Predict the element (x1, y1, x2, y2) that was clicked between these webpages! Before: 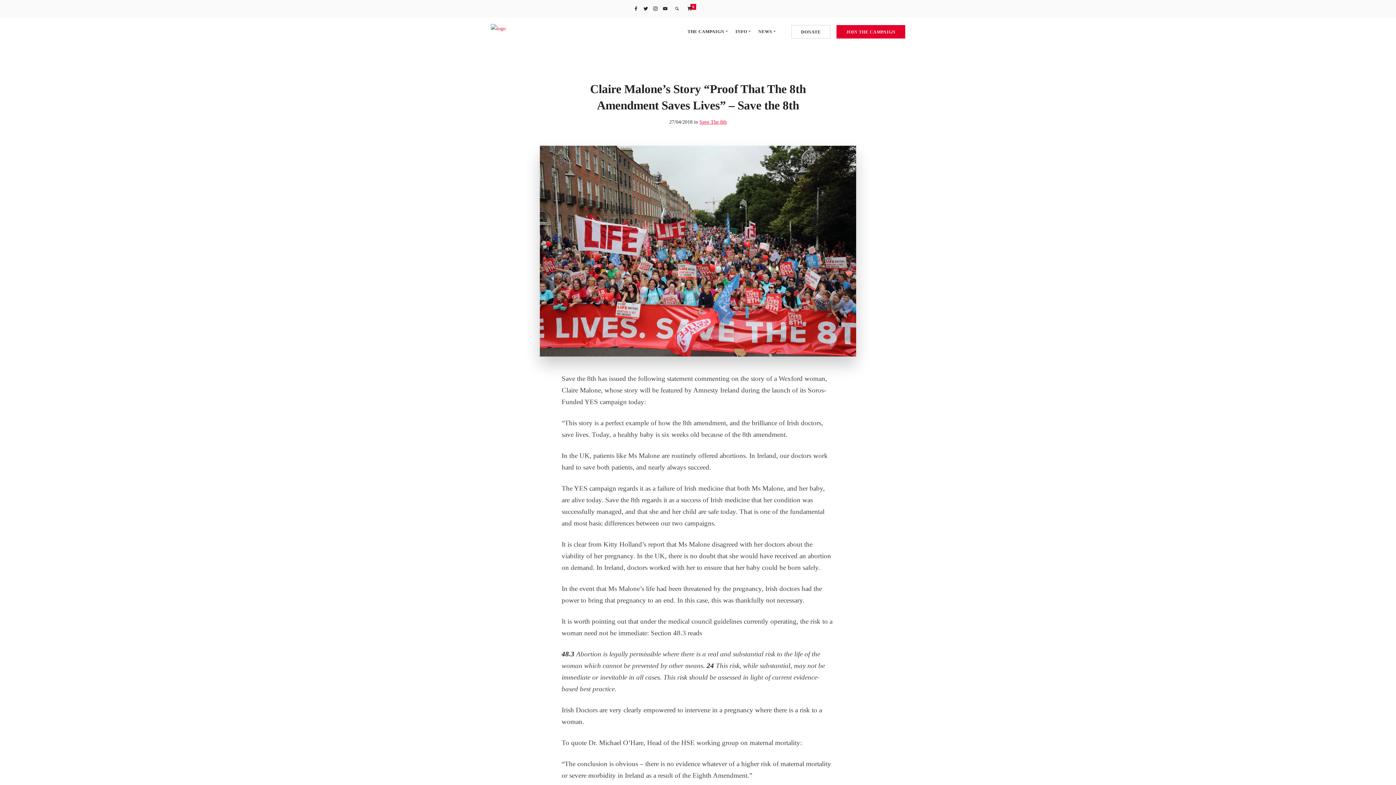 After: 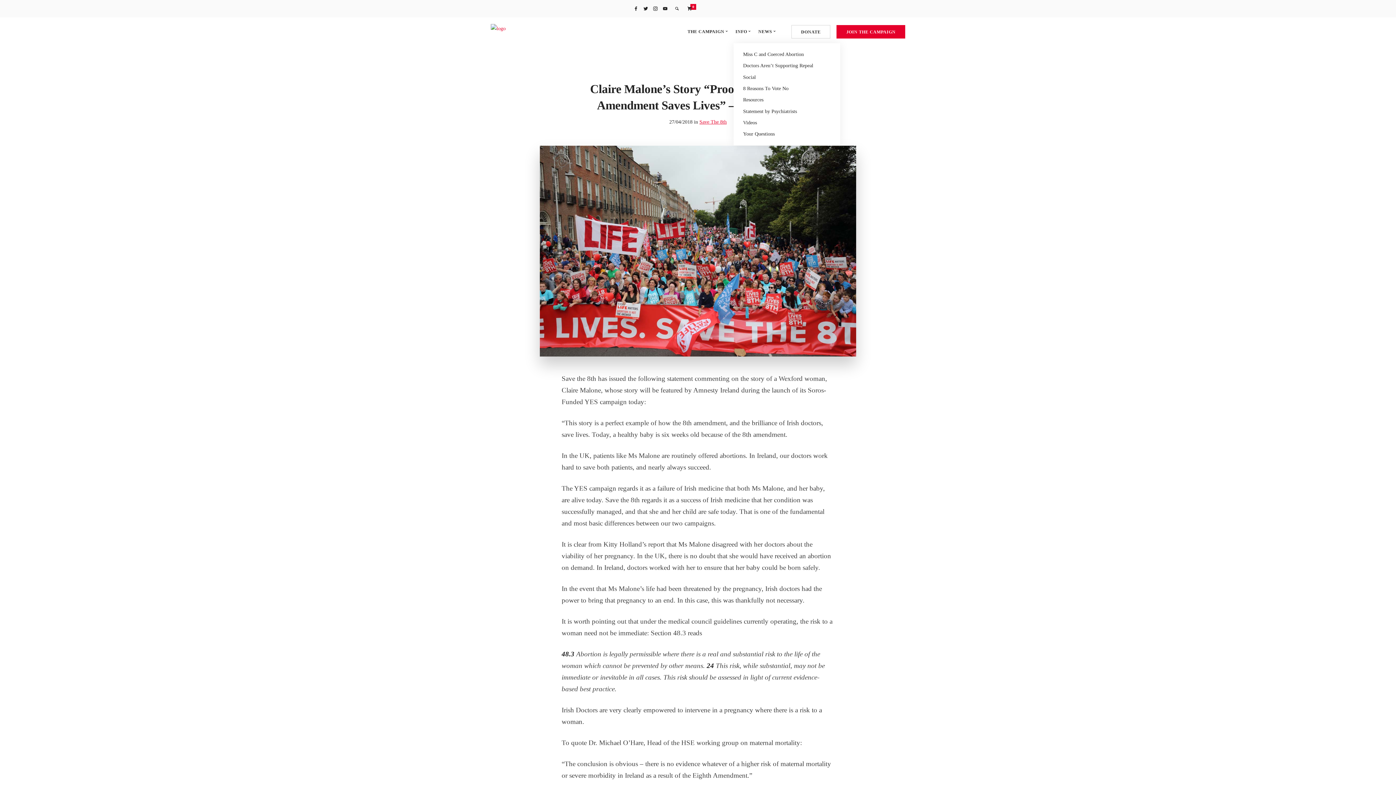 Action: label: INFO bbox: (735, 29, 750, 34)